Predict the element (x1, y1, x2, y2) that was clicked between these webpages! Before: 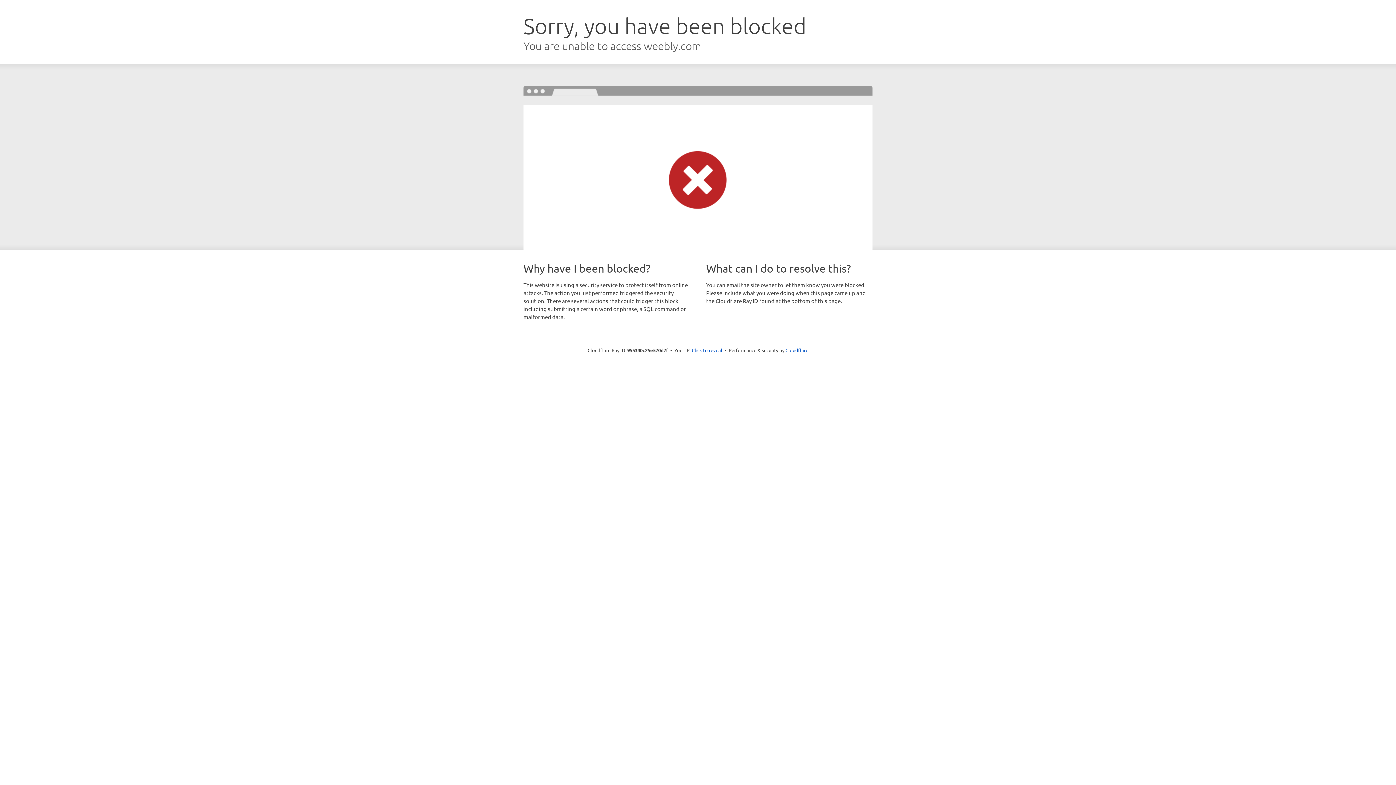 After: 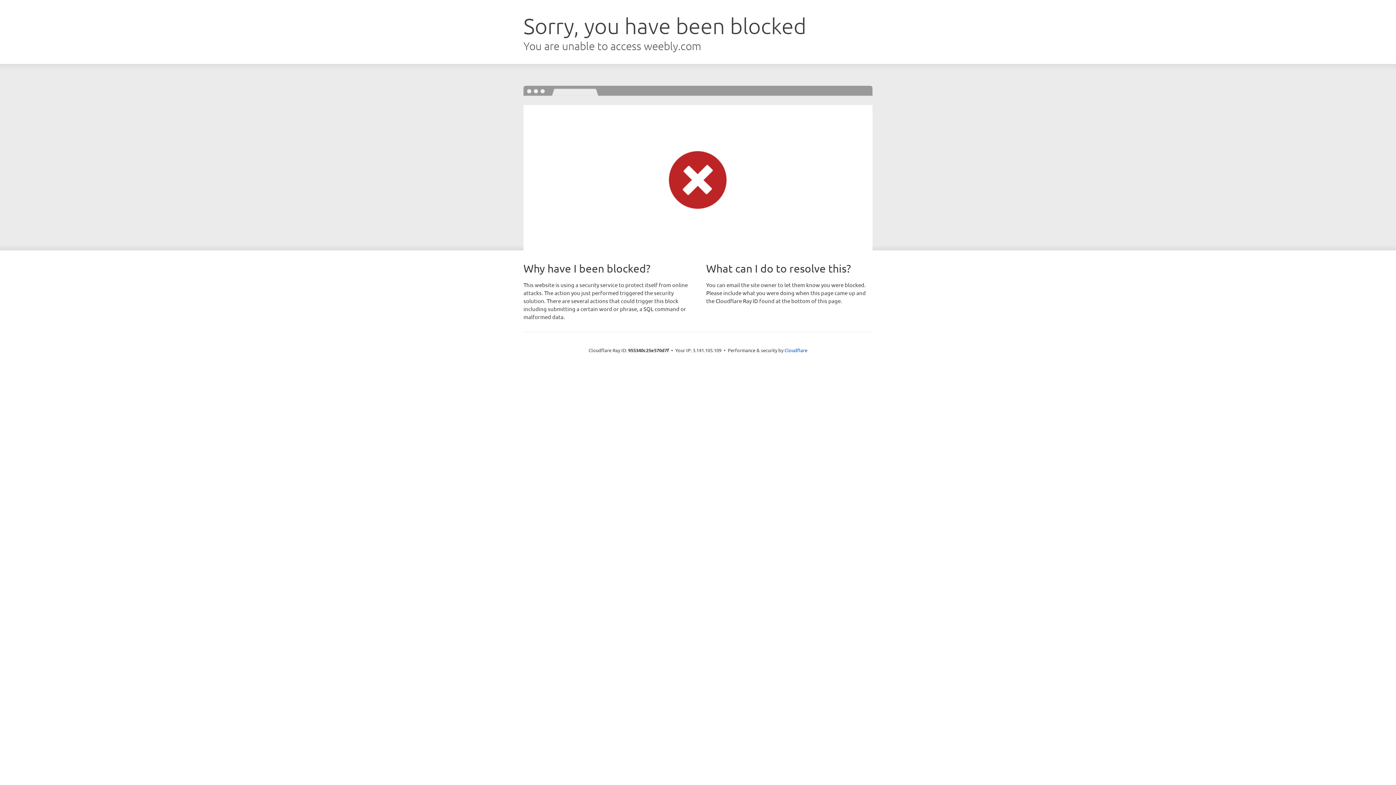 Action: bbox: (692, 346, 722, 353) label: Click to reveal